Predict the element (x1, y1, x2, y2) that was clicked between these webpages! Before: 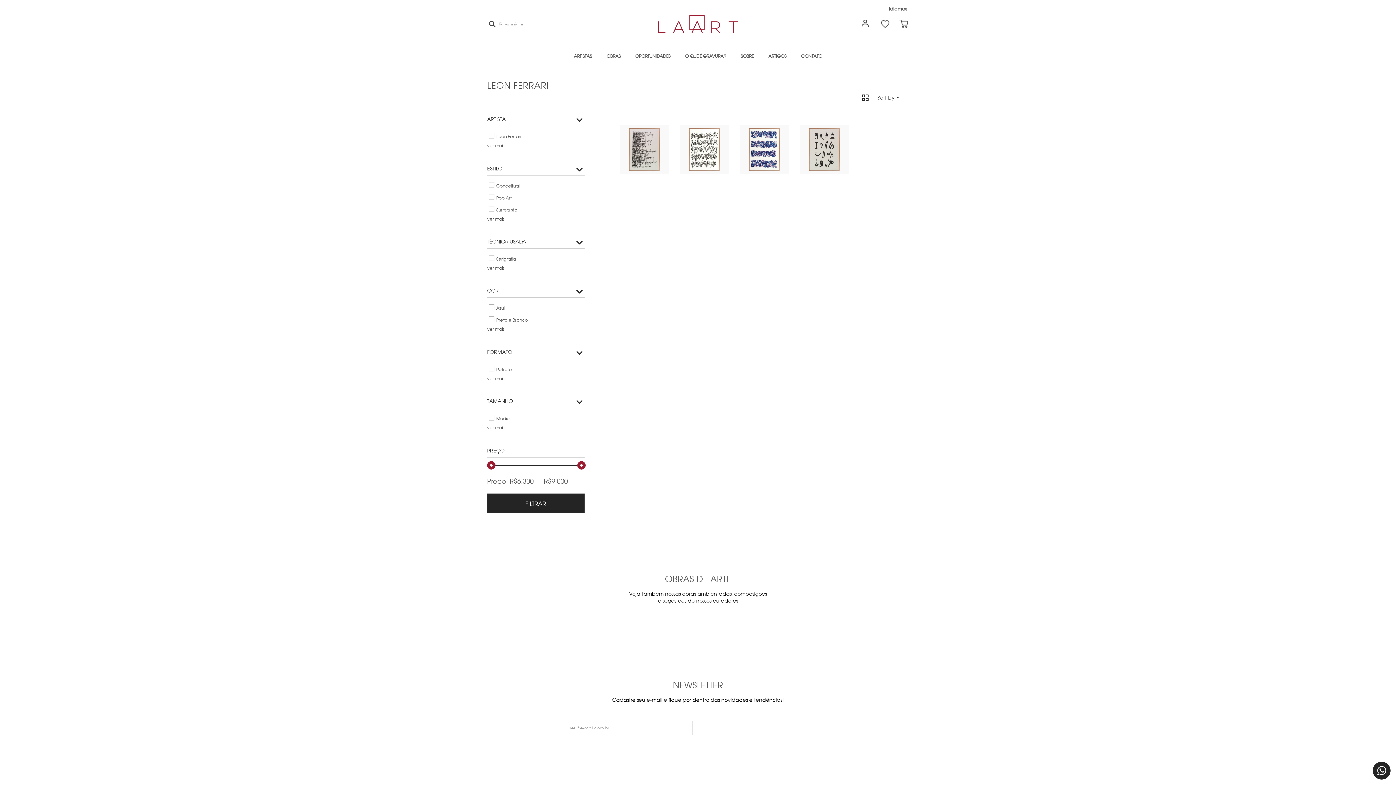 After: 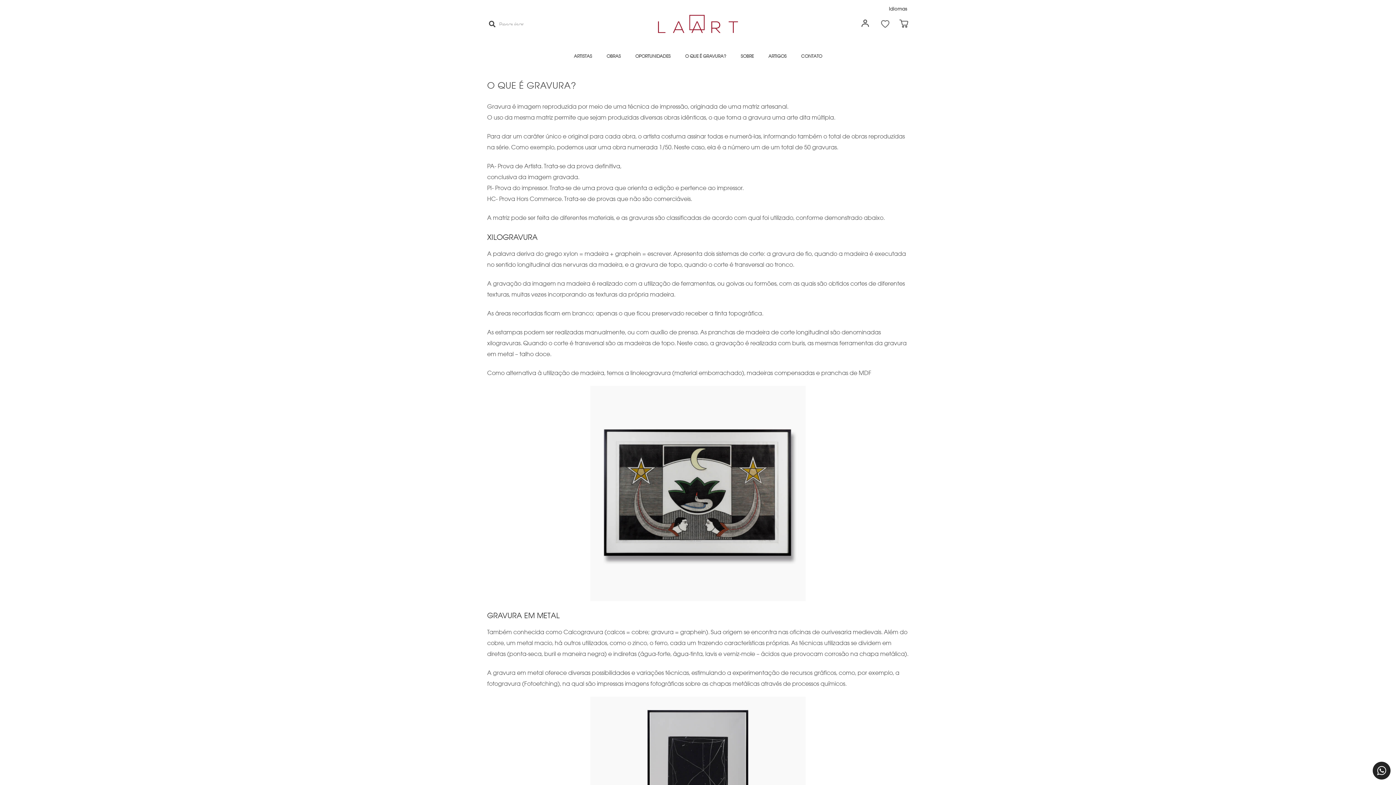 Action: label: O QUE É GRAVURA? bbox: (678, 47, 733, 64)